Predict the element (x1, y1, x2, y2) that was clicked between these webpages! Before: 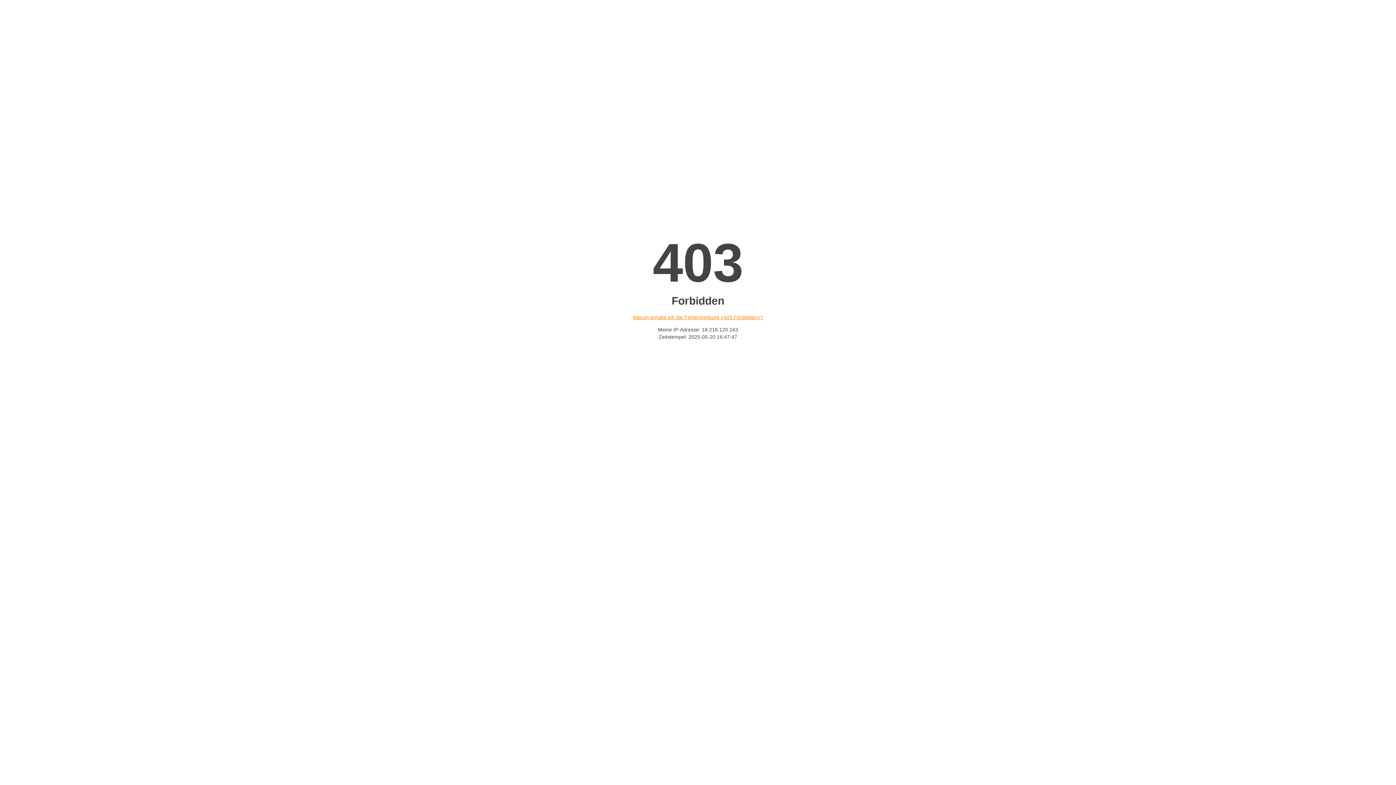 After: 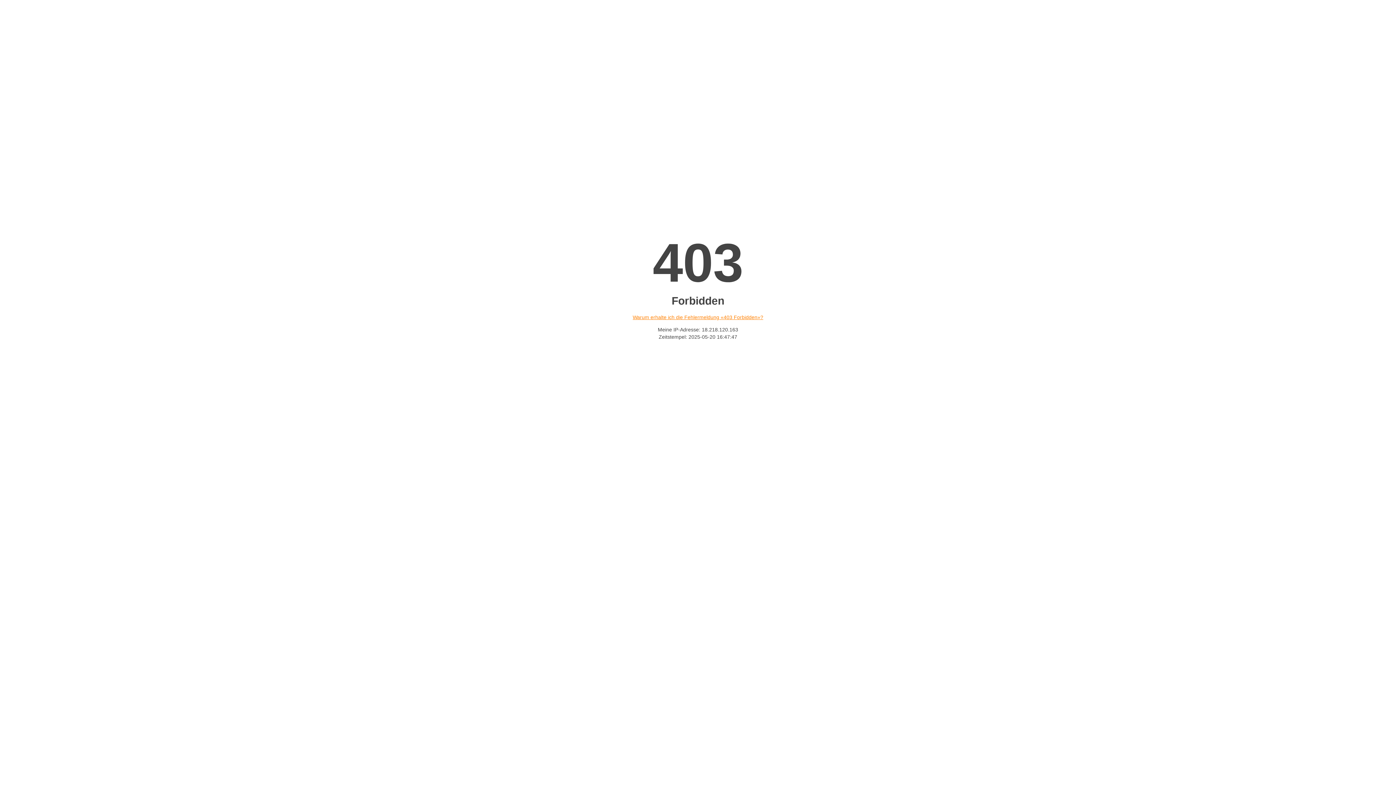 Action: label: Warum erhalte ich die Fehlermeldung «403 Forbidden»? bbox: (632, 314, 763, 320)